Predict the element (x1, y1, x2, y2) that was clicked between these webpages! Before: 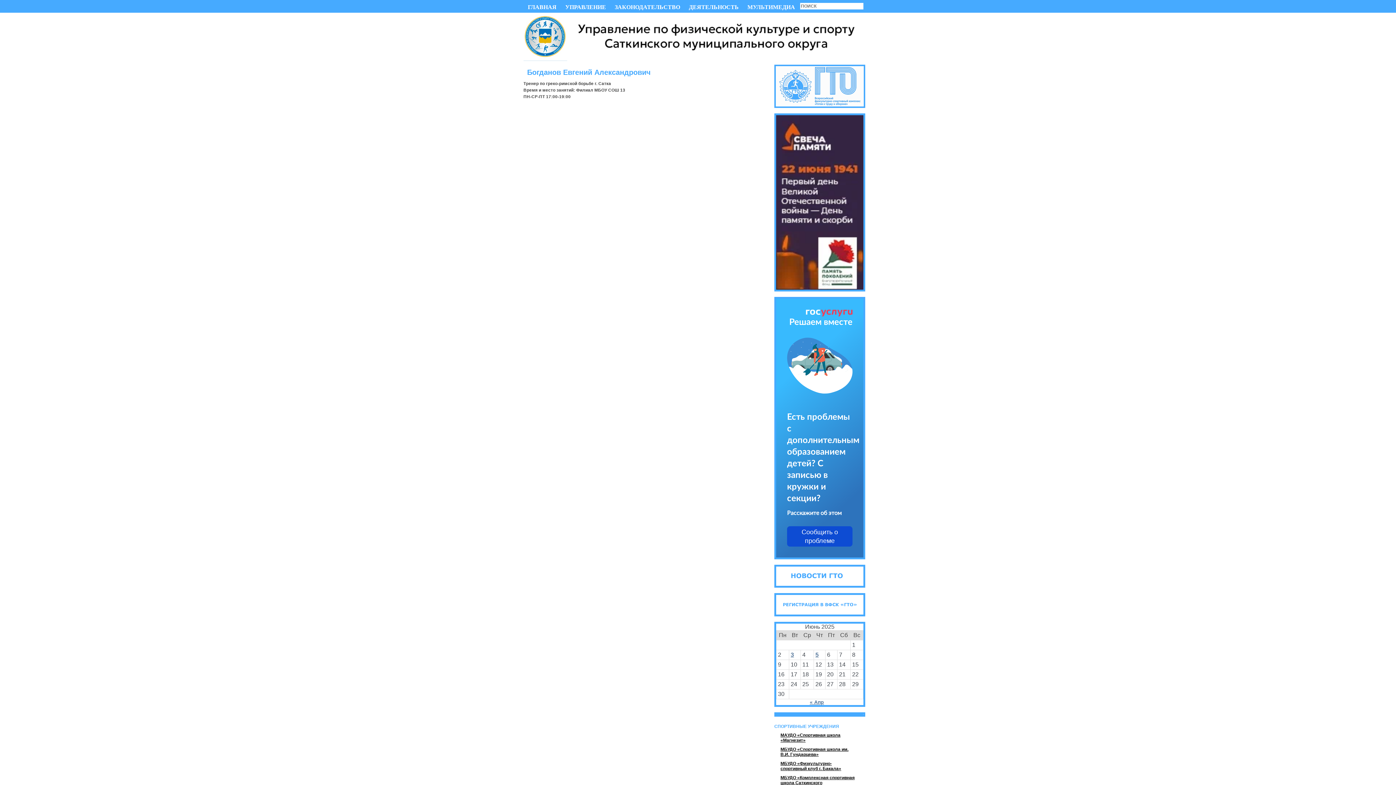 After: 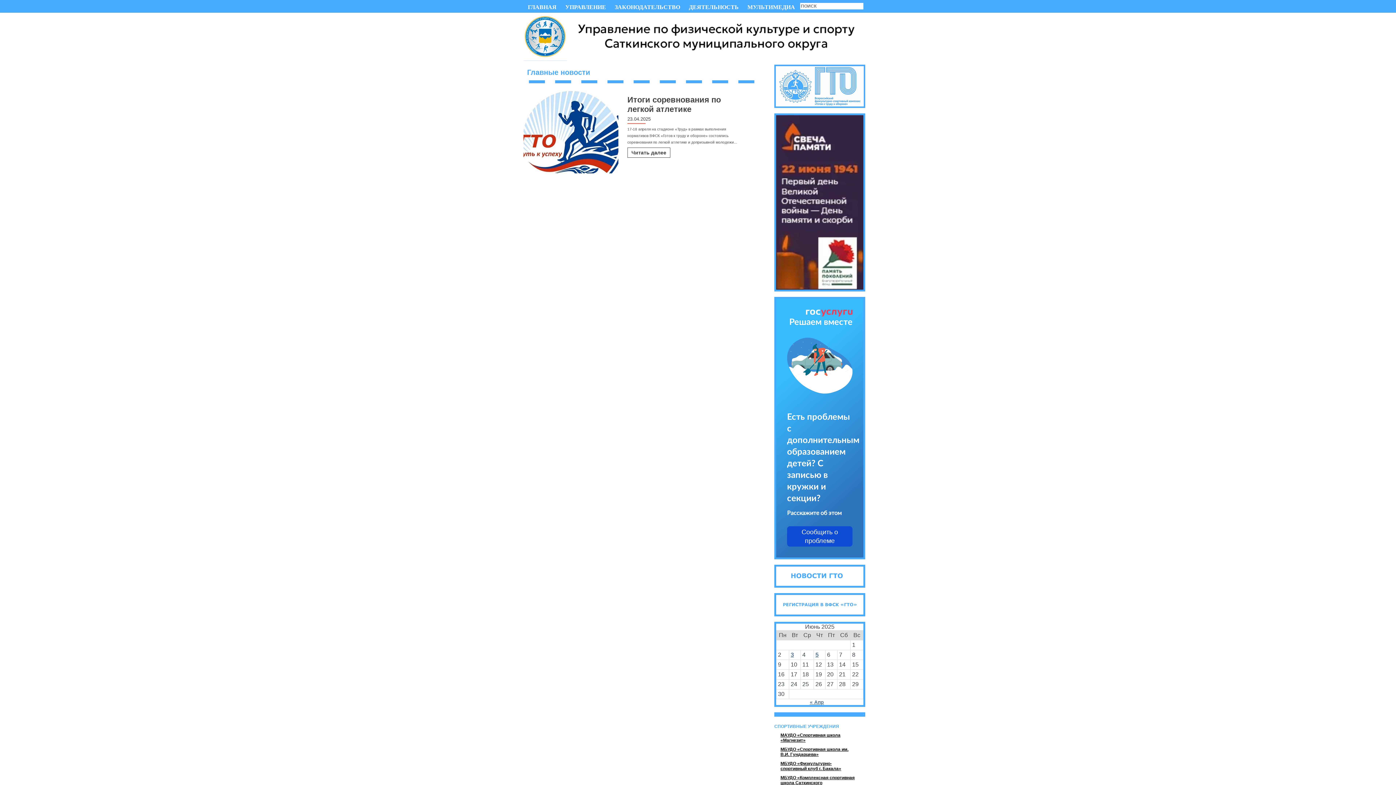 Action: bbox: (523, 57, 872, 61) label: 
